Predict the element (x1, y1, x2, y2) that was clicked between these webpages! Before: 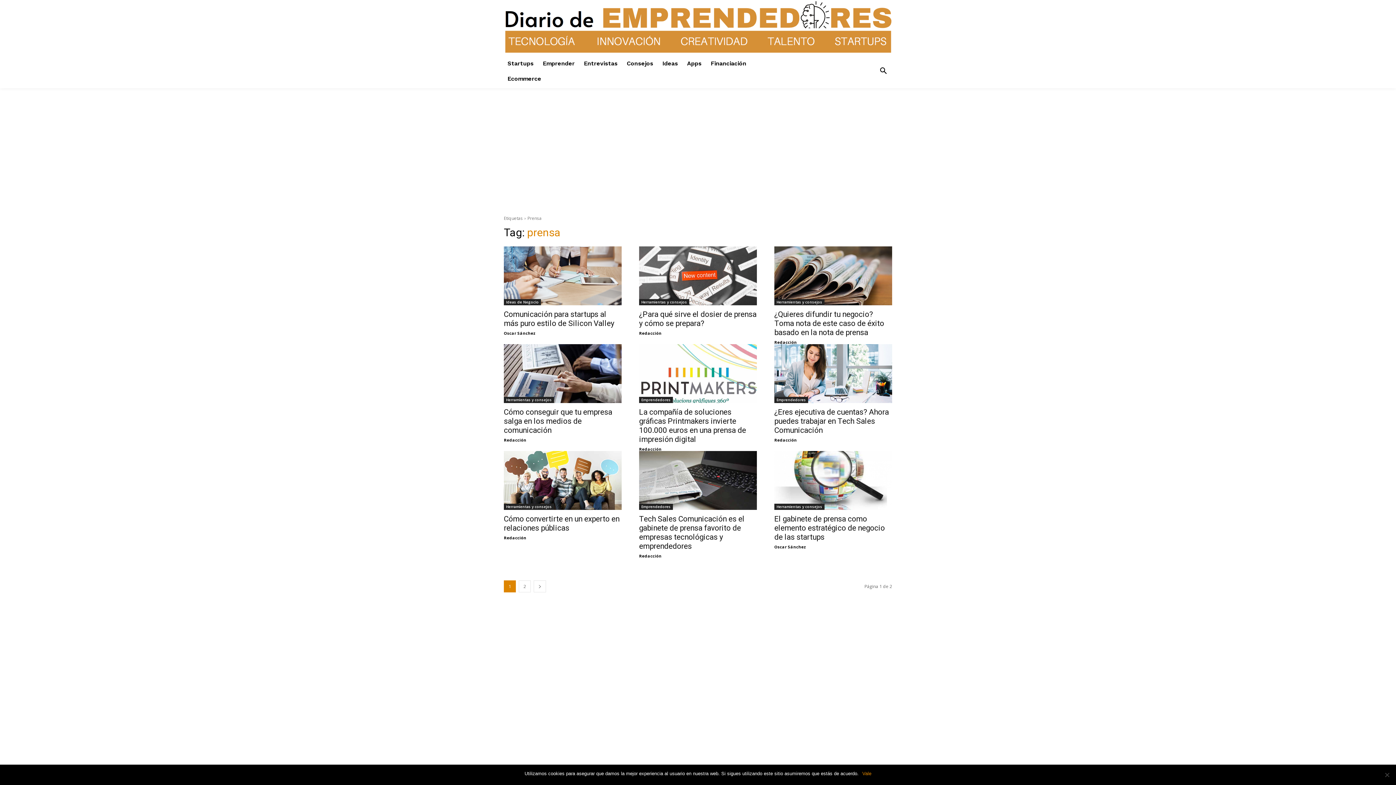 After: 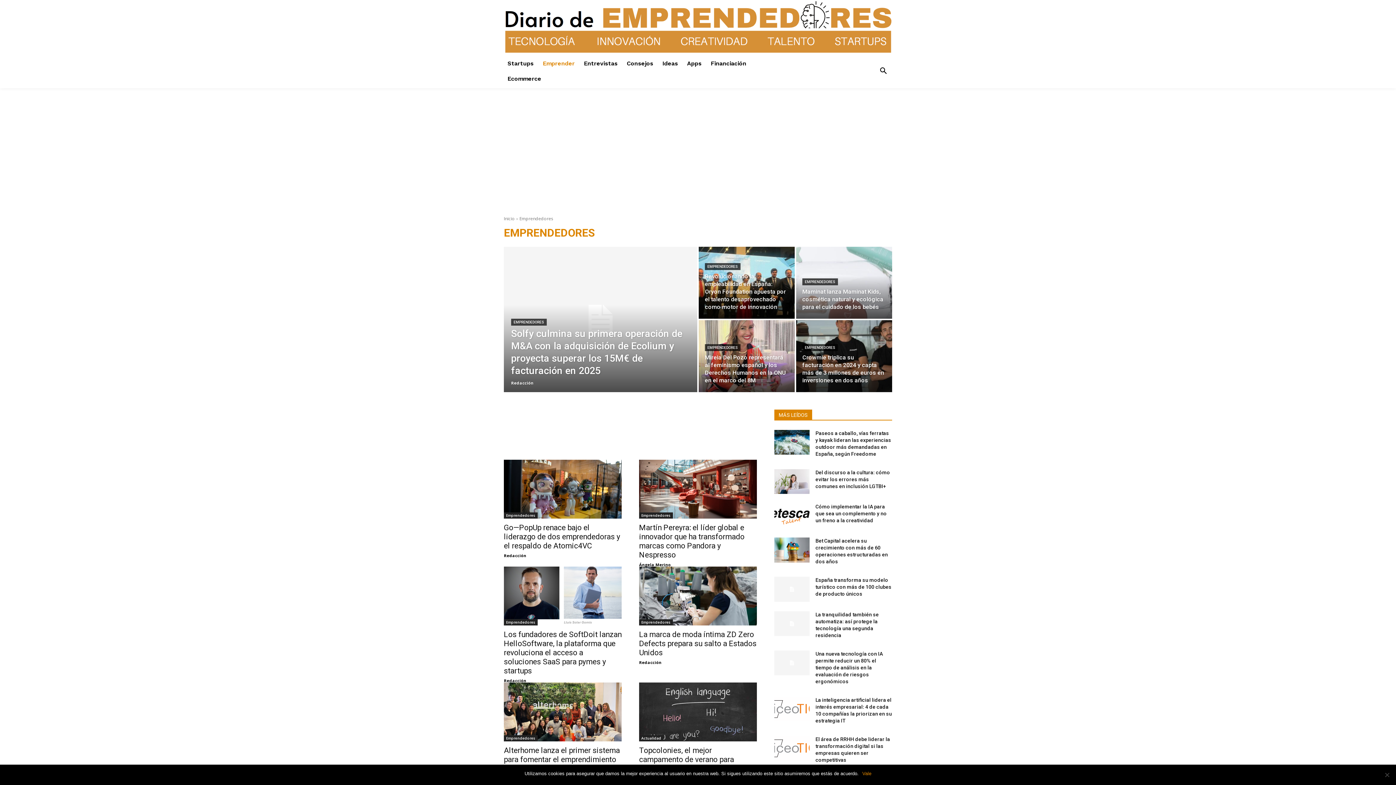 Action: bbox: (639, 504, 673, 510) label: Emprendedores